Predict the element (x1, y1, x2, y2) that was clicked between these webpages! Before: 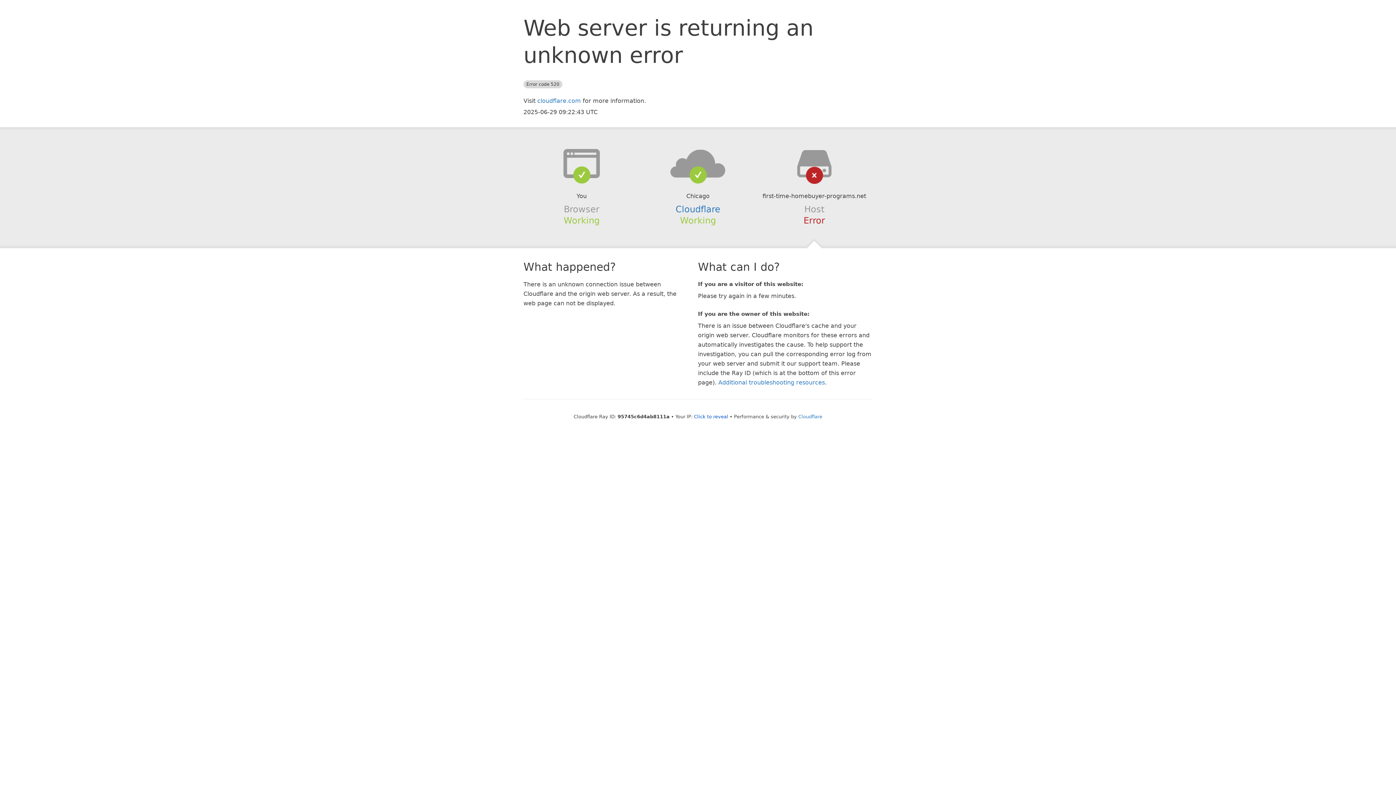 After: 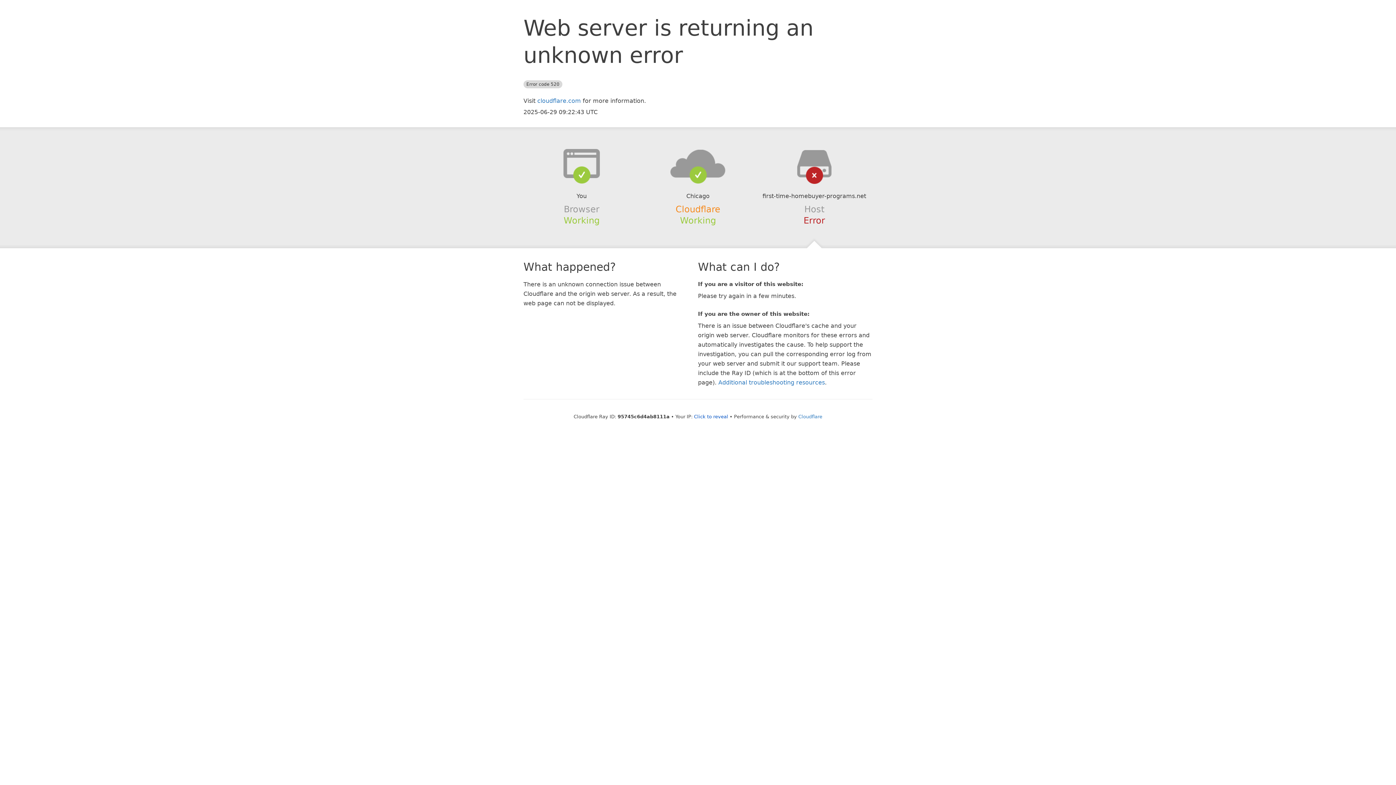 Action: bbox: (675, 204, 720, 214) label: Cloudflare